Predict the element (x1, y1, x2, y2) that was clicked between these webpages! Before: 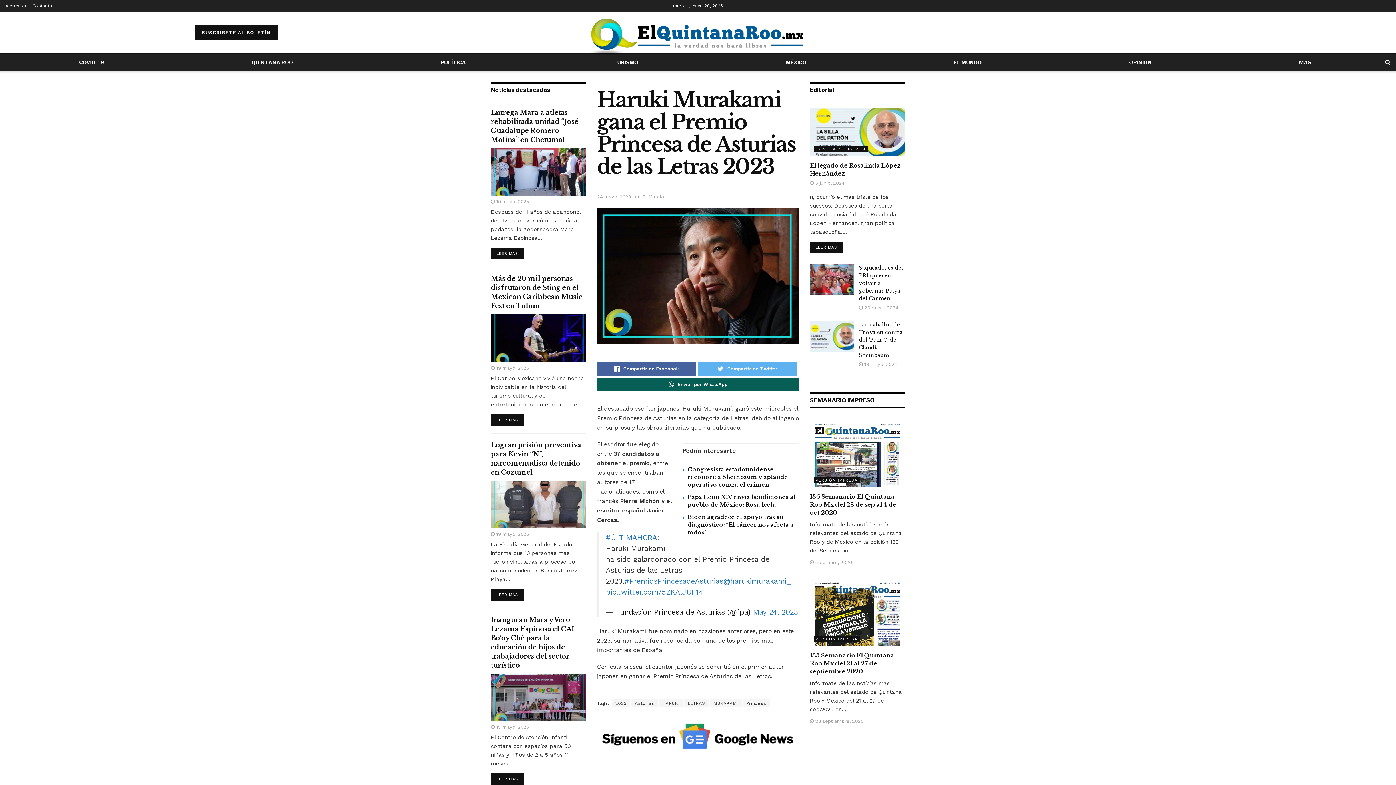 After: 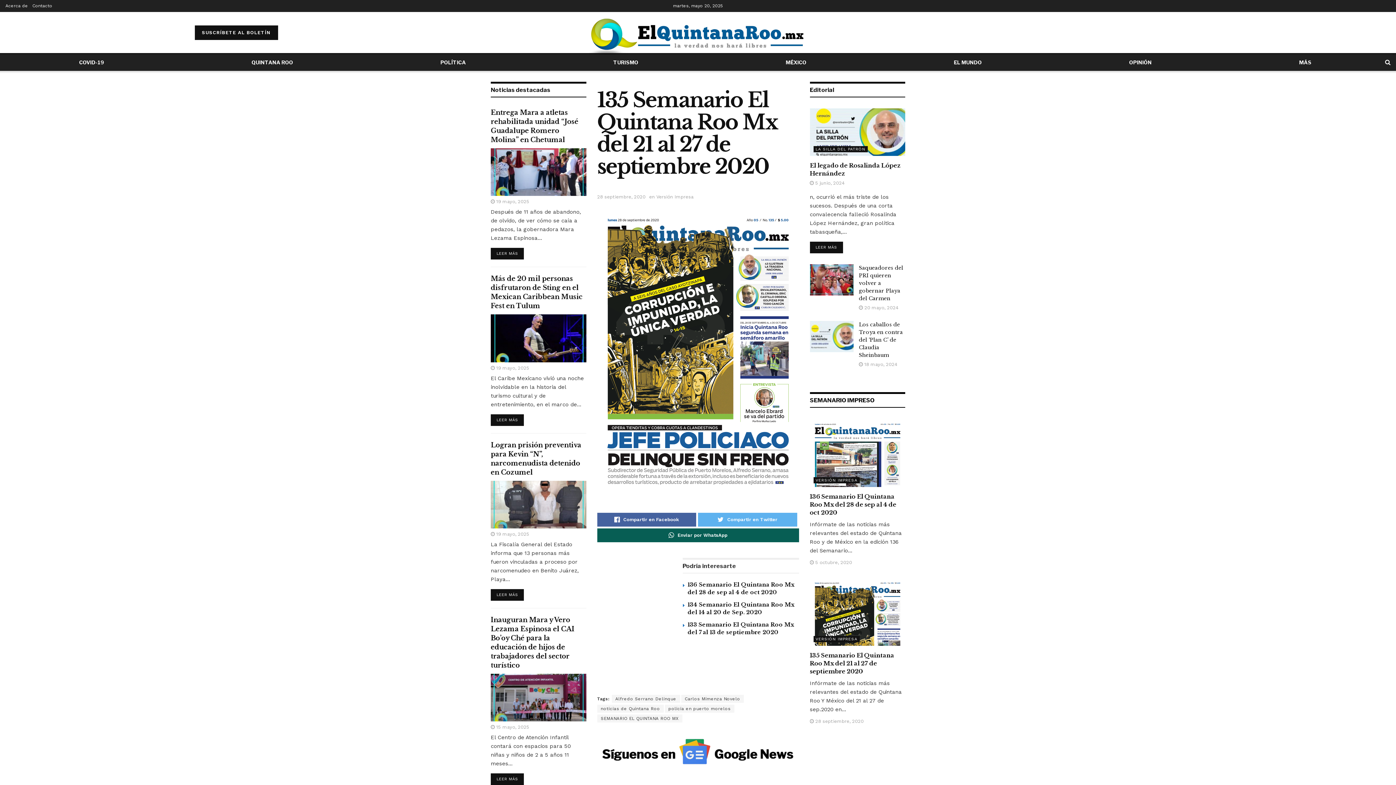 Action: bbox: (810, 651, 894, 675) label: 135 Semanario El Quintana Roo Mx del 21 al 27 de septiembre 2020